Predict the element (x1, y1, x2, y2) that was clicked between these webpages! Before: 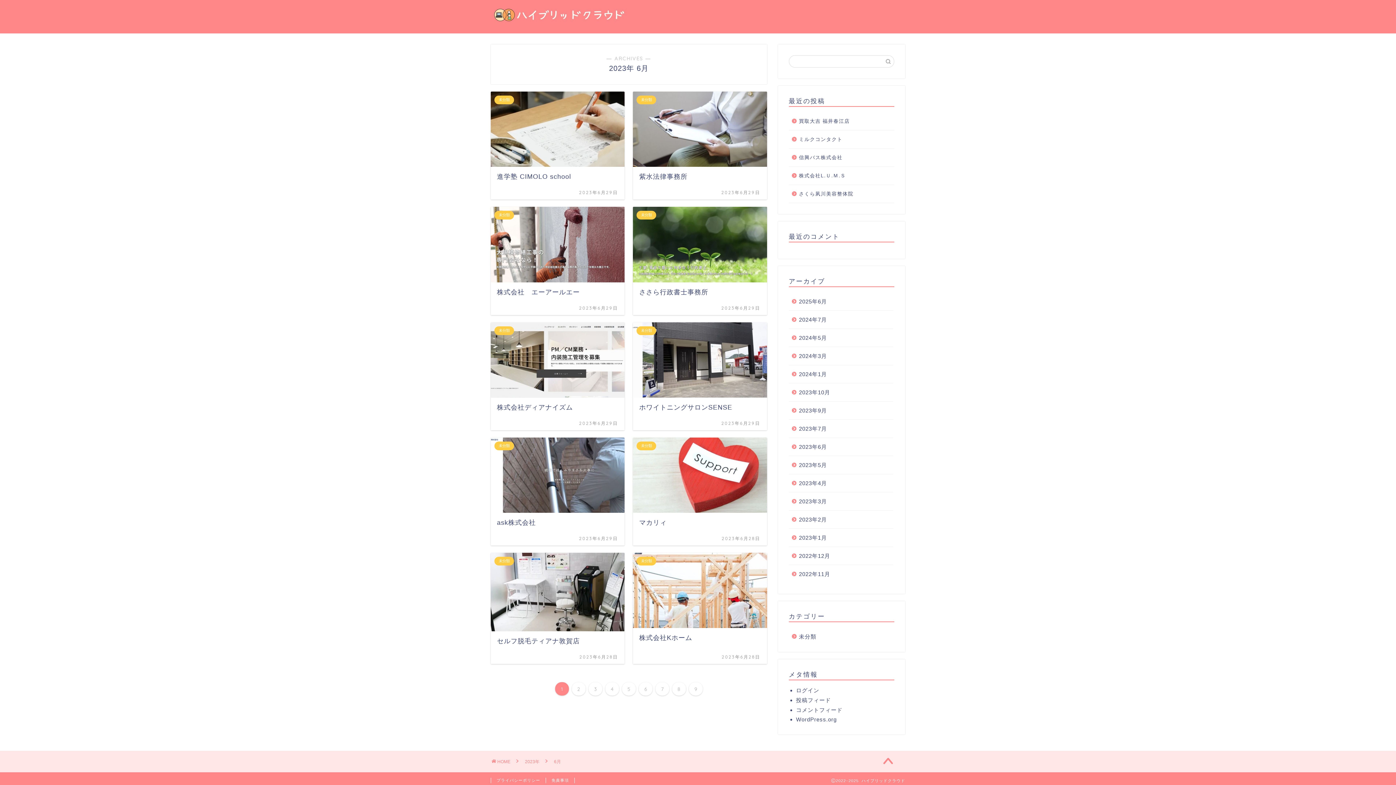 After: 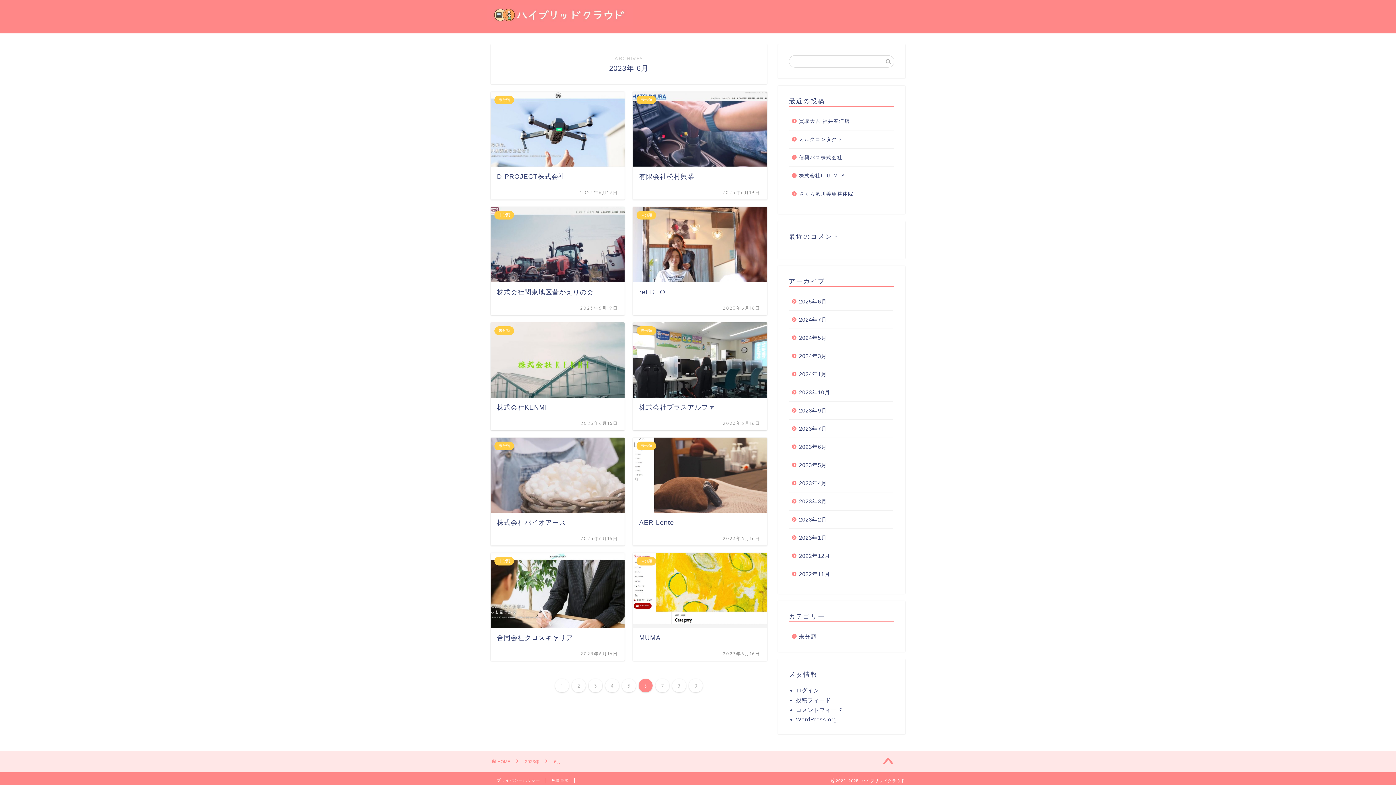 Action: bbox: (638, 682, 652, 696) label: 6